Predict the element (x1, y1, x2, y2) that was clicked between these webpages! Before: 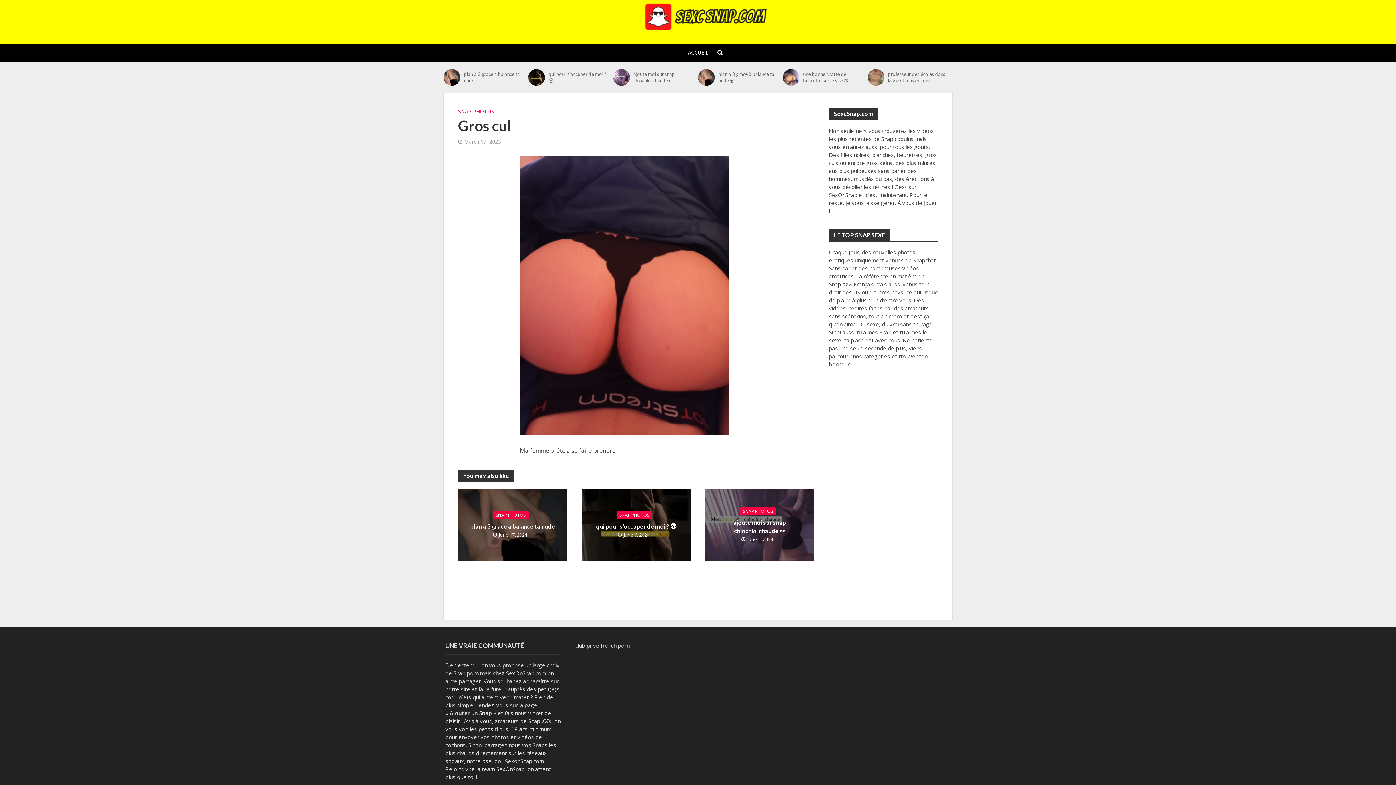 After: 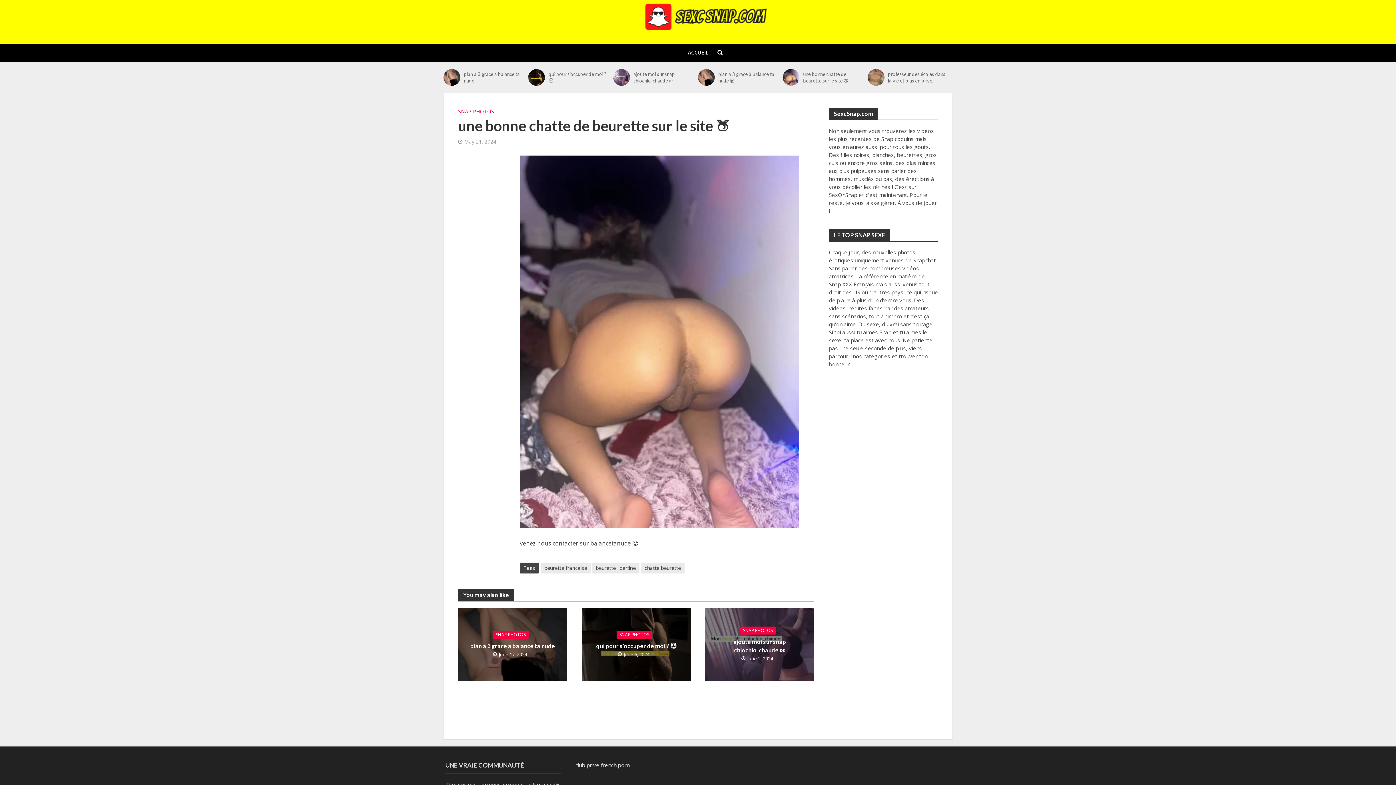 Action: bbox: (803, 70, 862, 84) label: une bonne chatte de beurette sur le site 🍑